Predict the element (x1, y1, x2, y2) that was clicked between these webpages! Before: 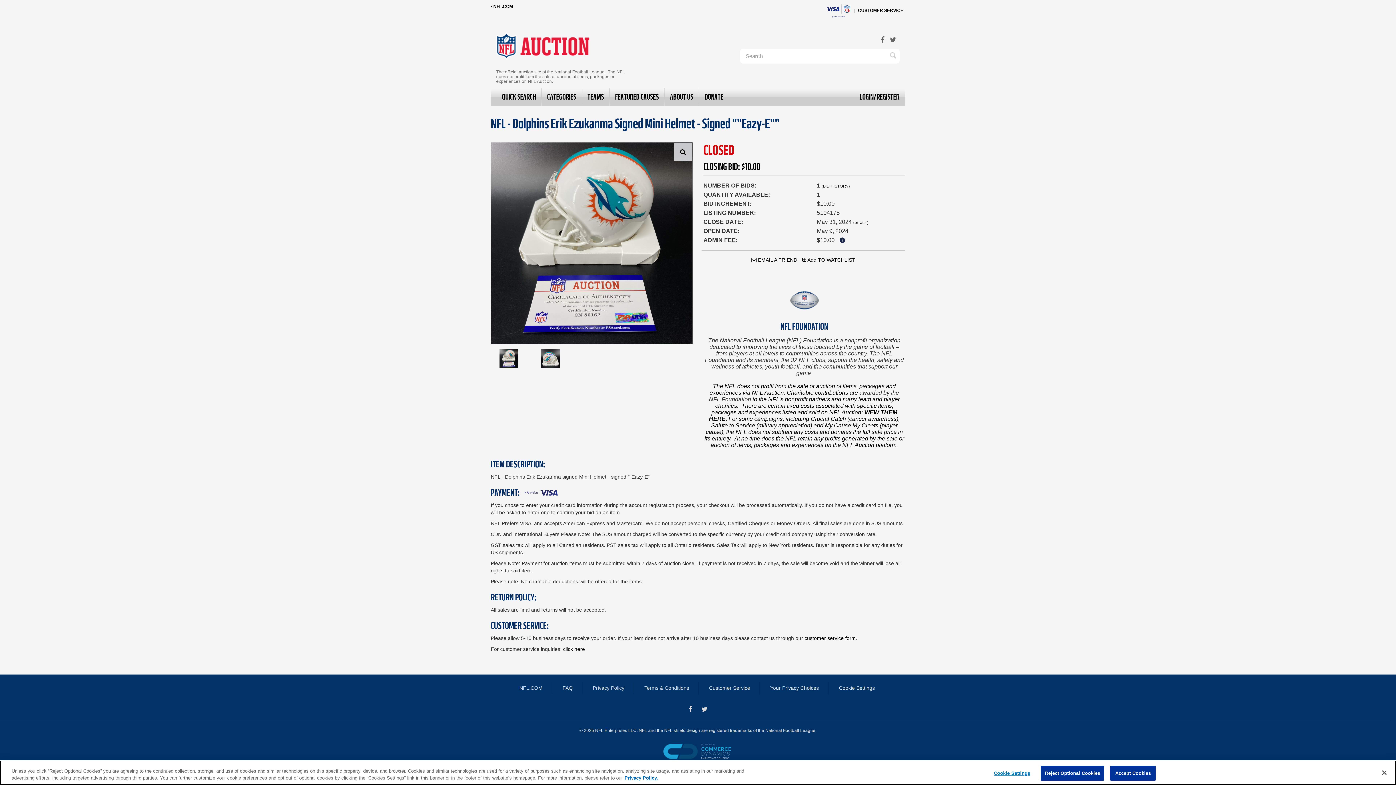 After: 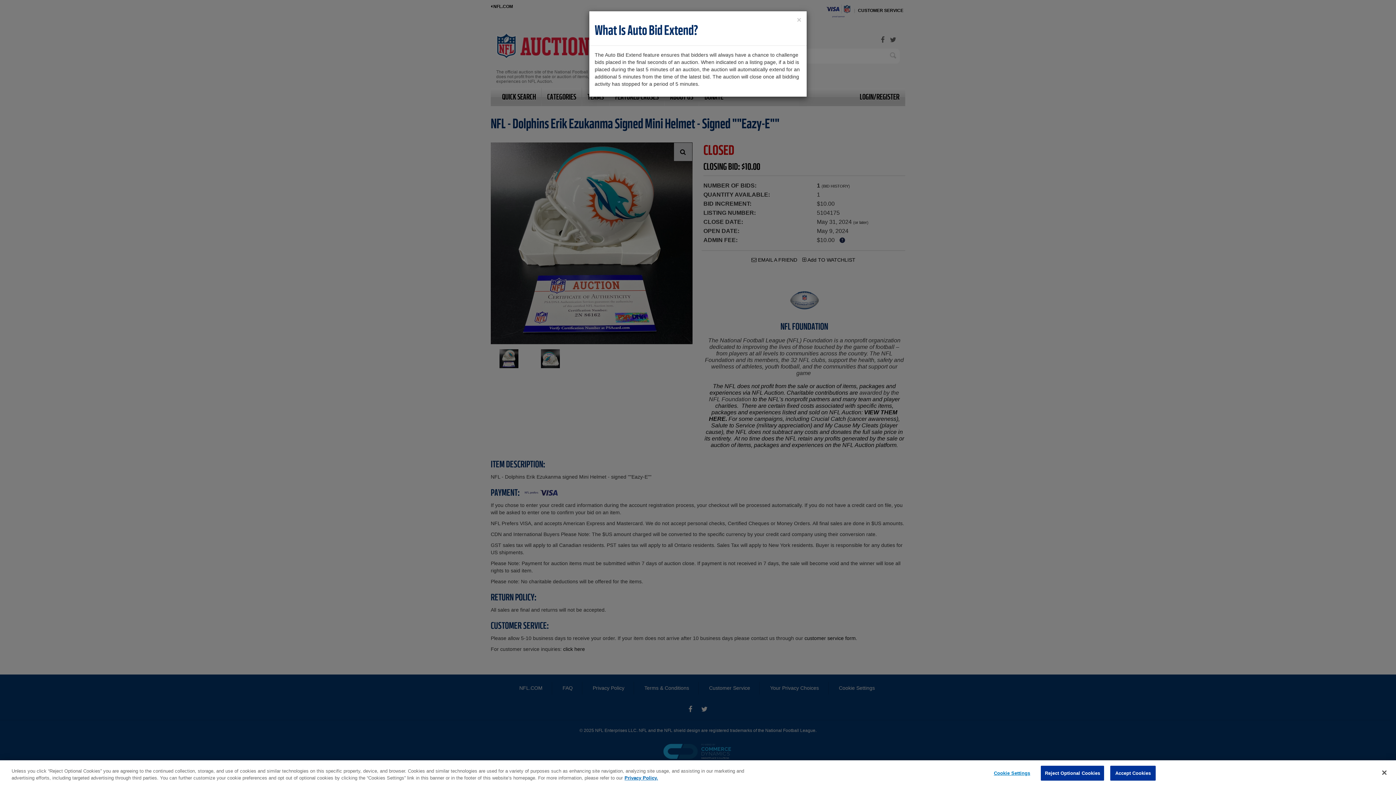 Action: label: or later bbox: (854, 220, 867, 224)